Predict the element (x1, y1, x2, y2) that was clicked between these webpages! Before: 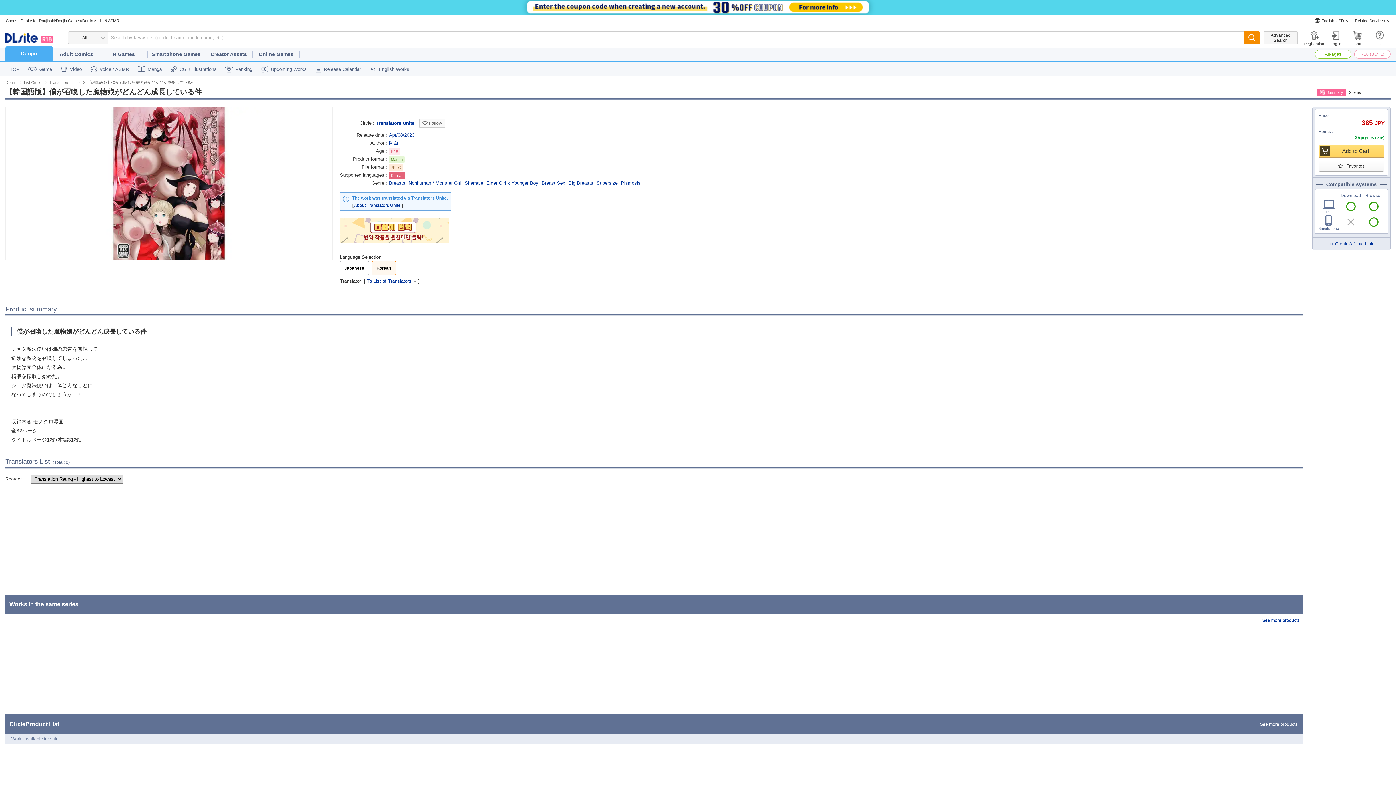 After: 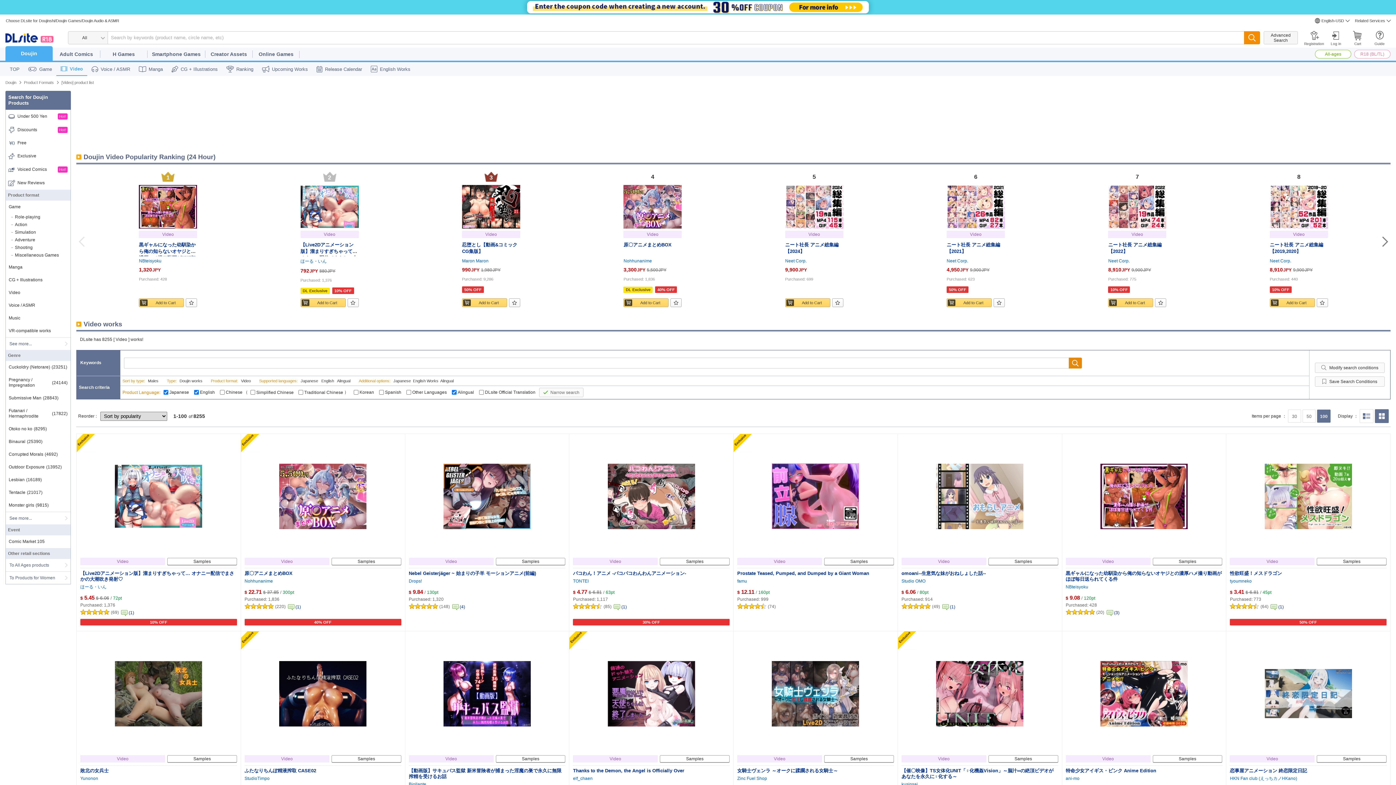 Action: bbox: (56, 62, 86, 76) label: Video